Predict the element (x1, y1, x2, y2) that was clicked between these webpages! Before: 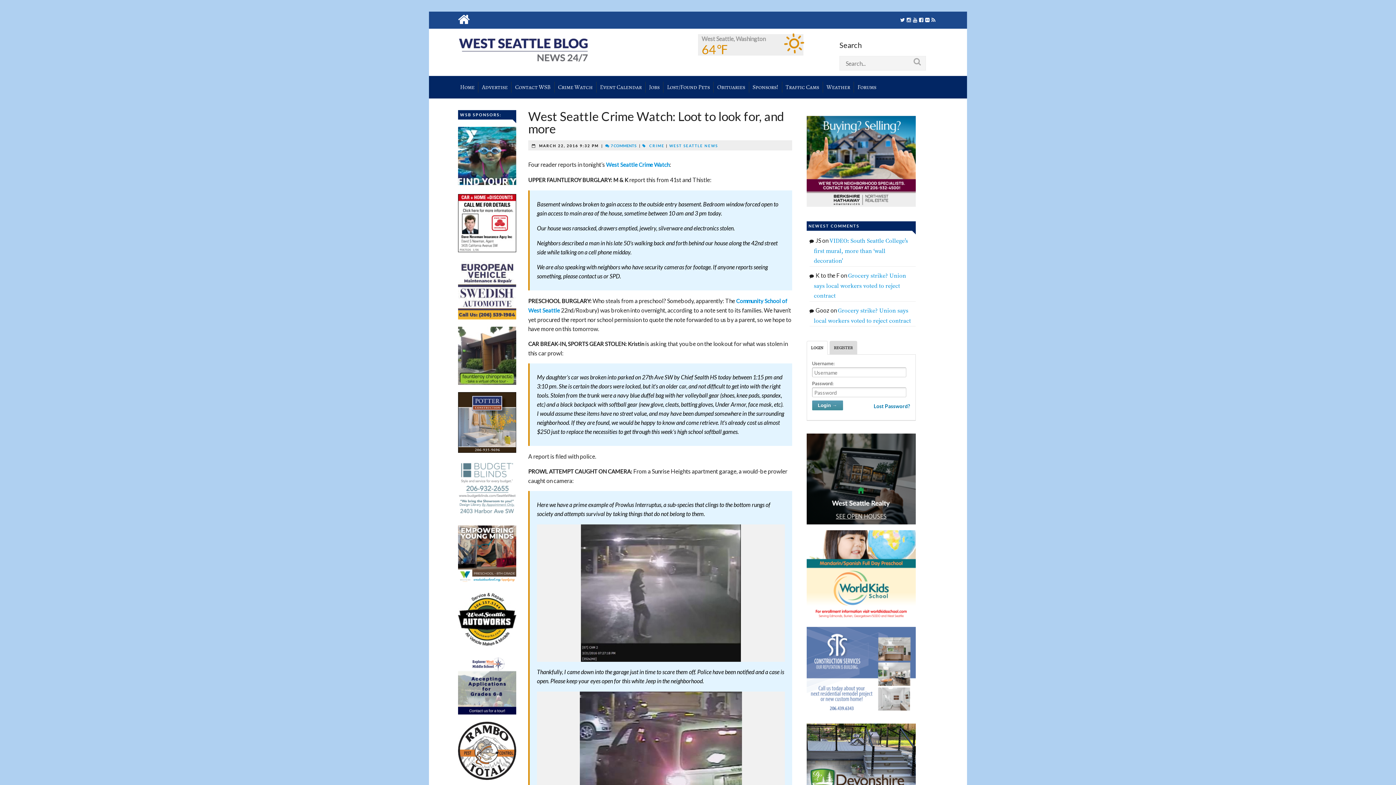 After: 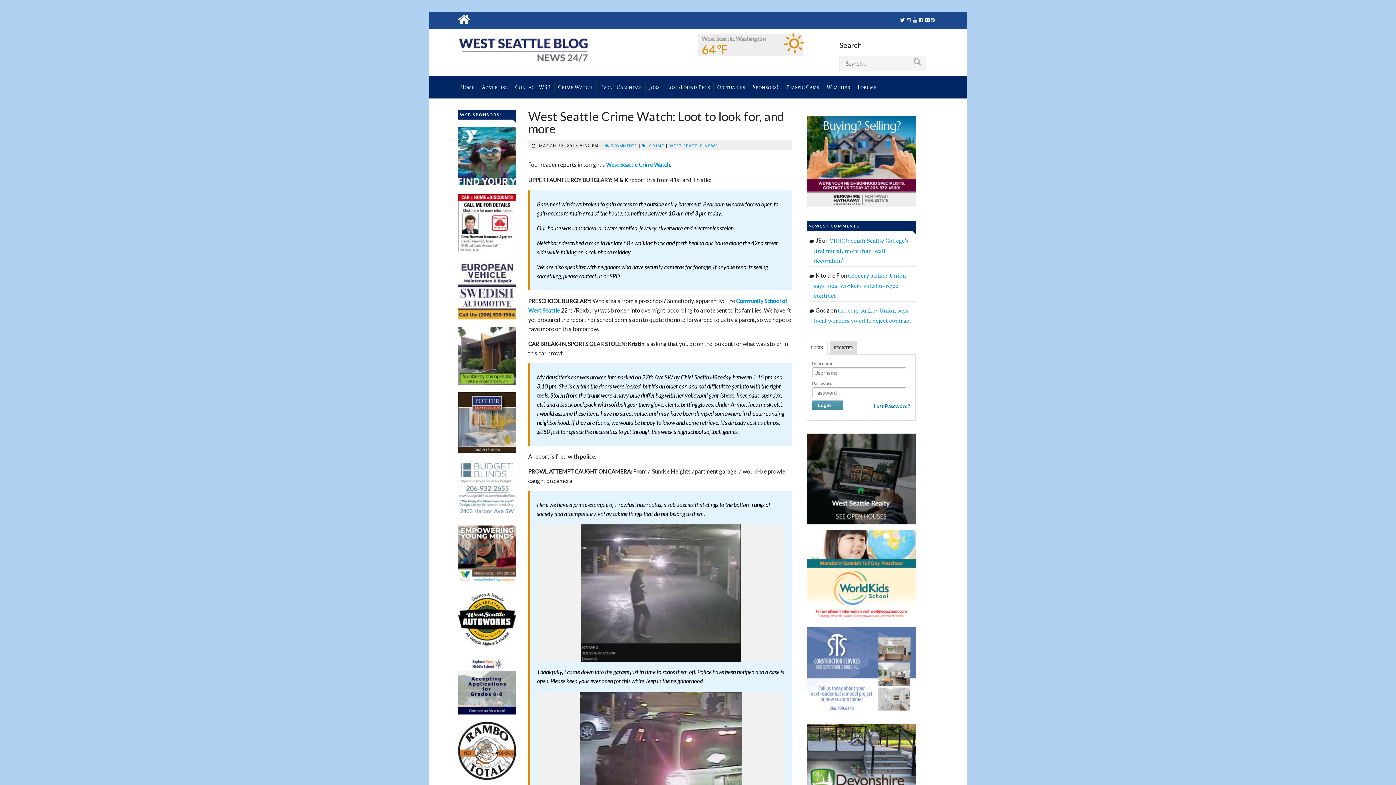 Action: bbox: (458, 261, 516, 319)